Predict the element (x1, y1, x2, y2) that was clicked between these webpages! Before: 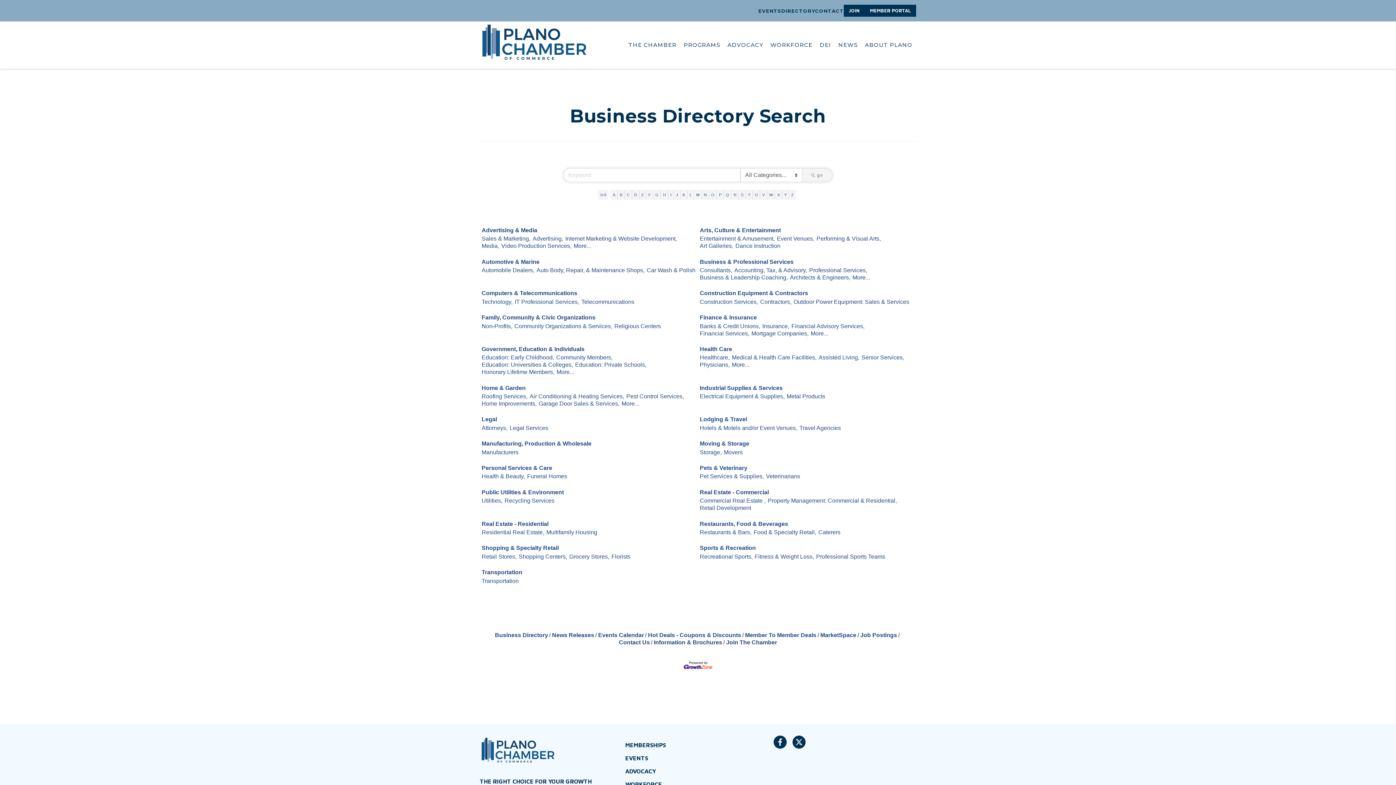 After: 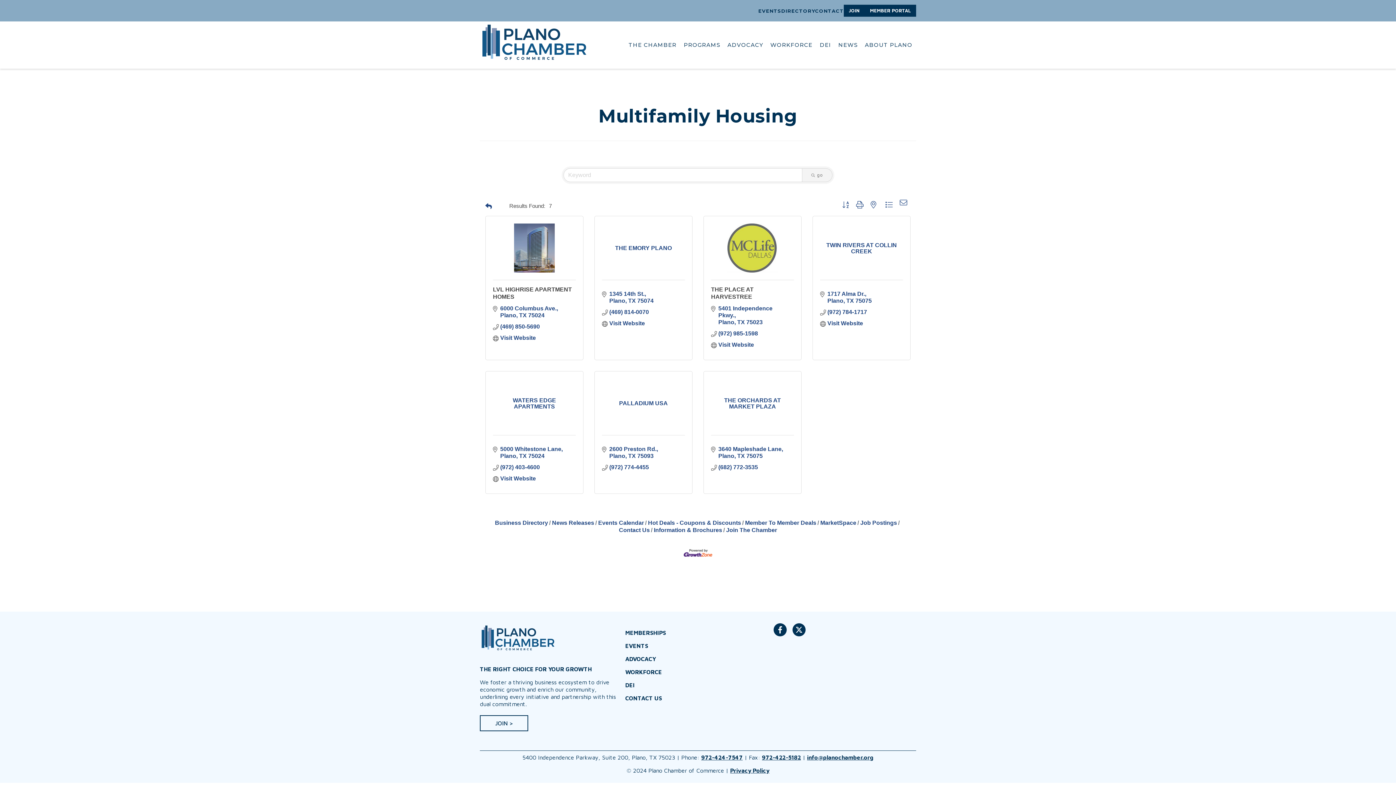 Action: bbox: (546, 529, 597, 536) label: Multifamily Housing